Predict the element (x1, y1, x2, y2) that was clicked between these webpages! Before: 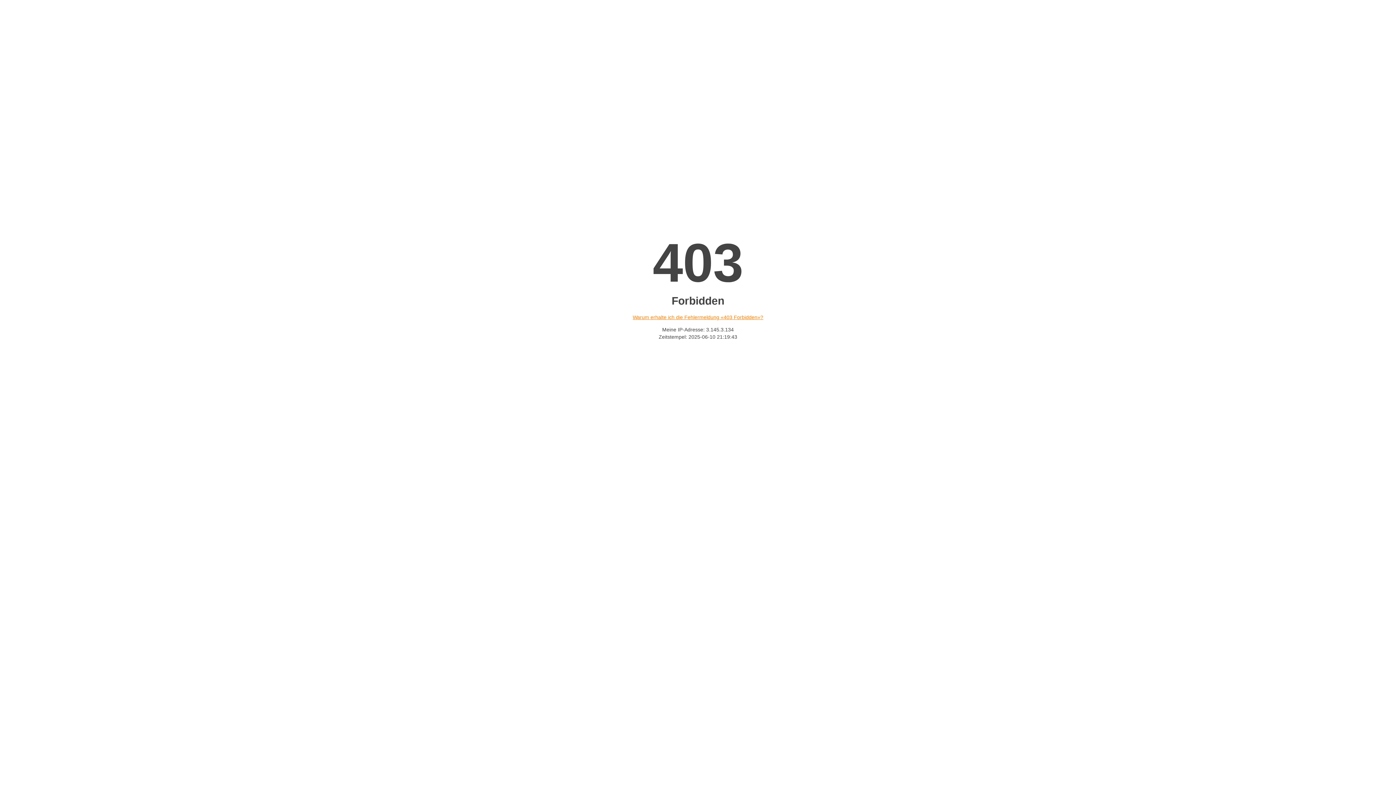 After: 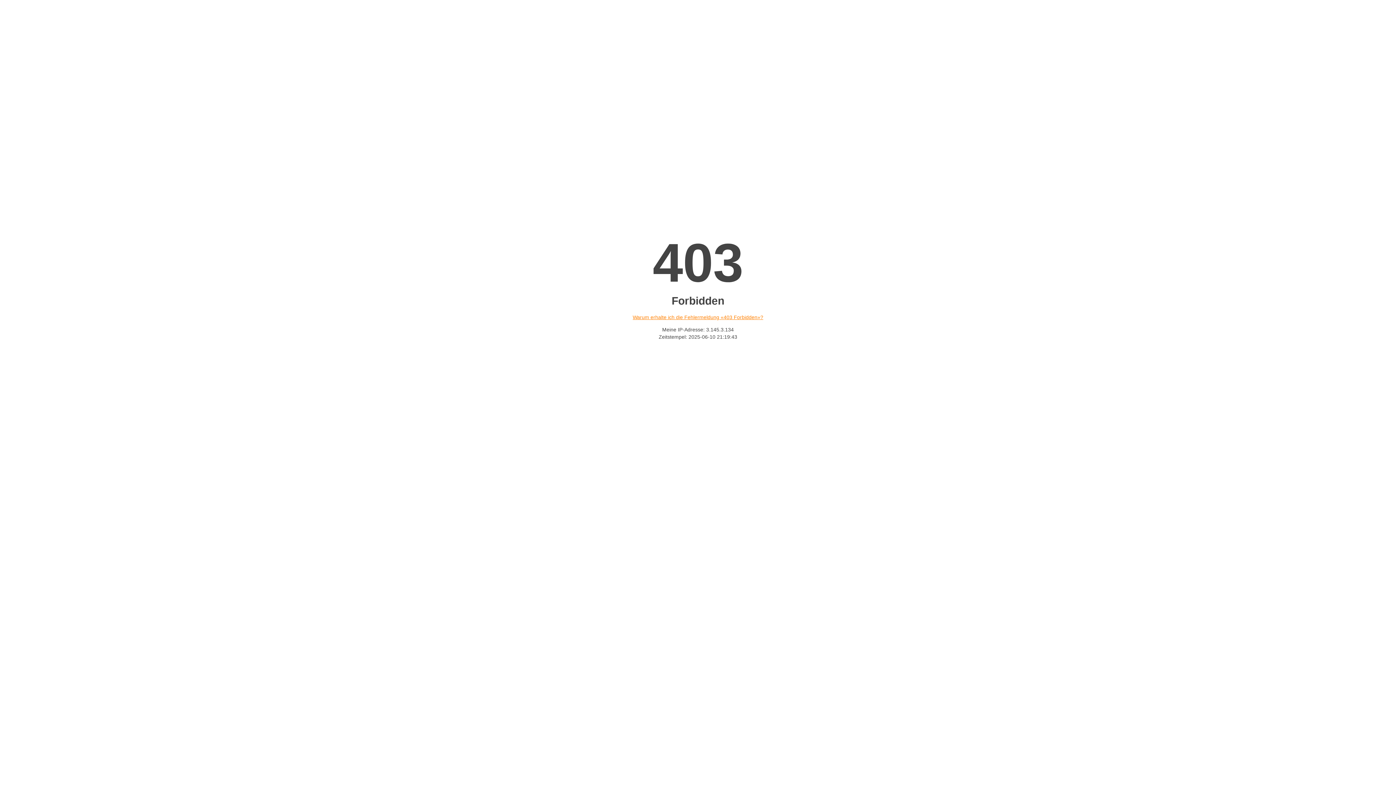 Action: label: Warum erhalte ich die Fehlermeldung «403 Forbidden»? bbox: (632, 314, 763, 320)